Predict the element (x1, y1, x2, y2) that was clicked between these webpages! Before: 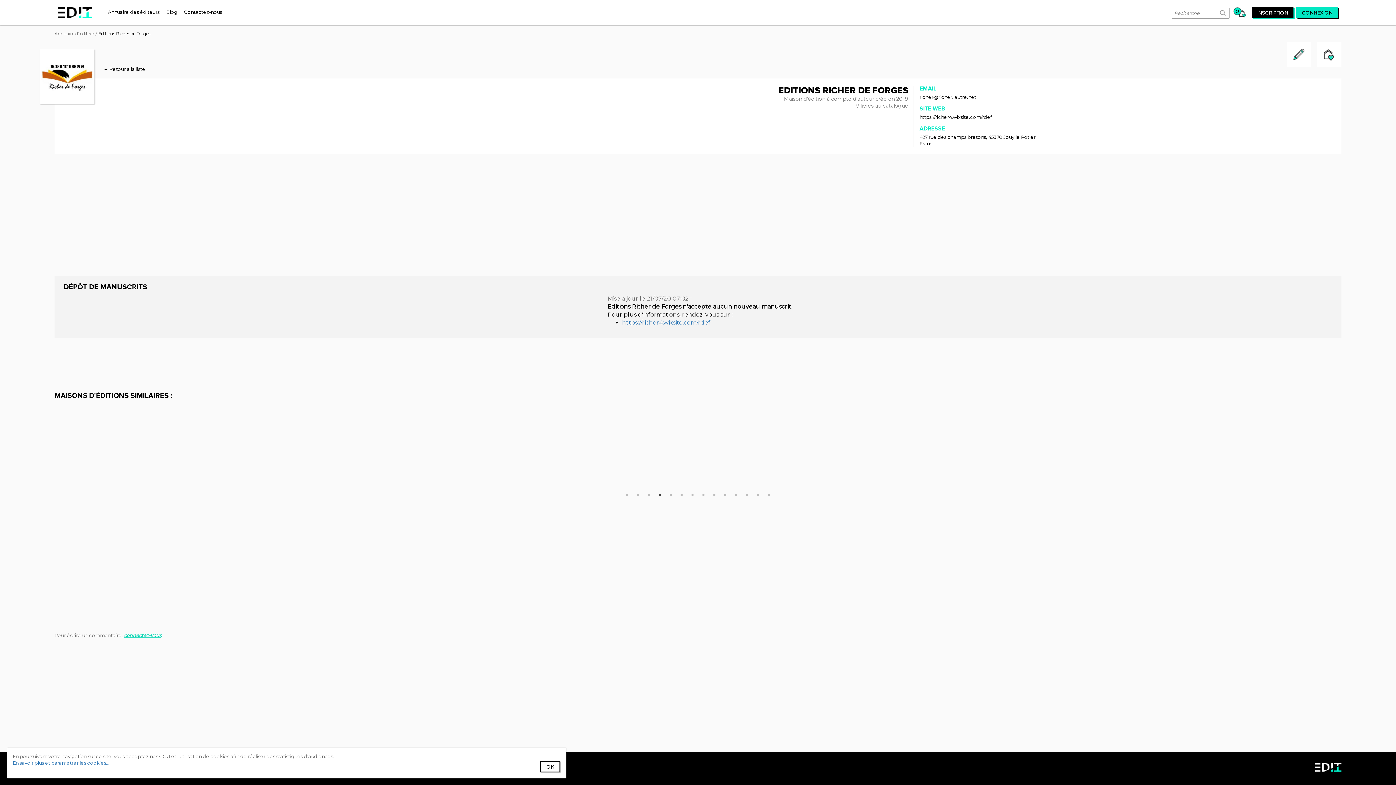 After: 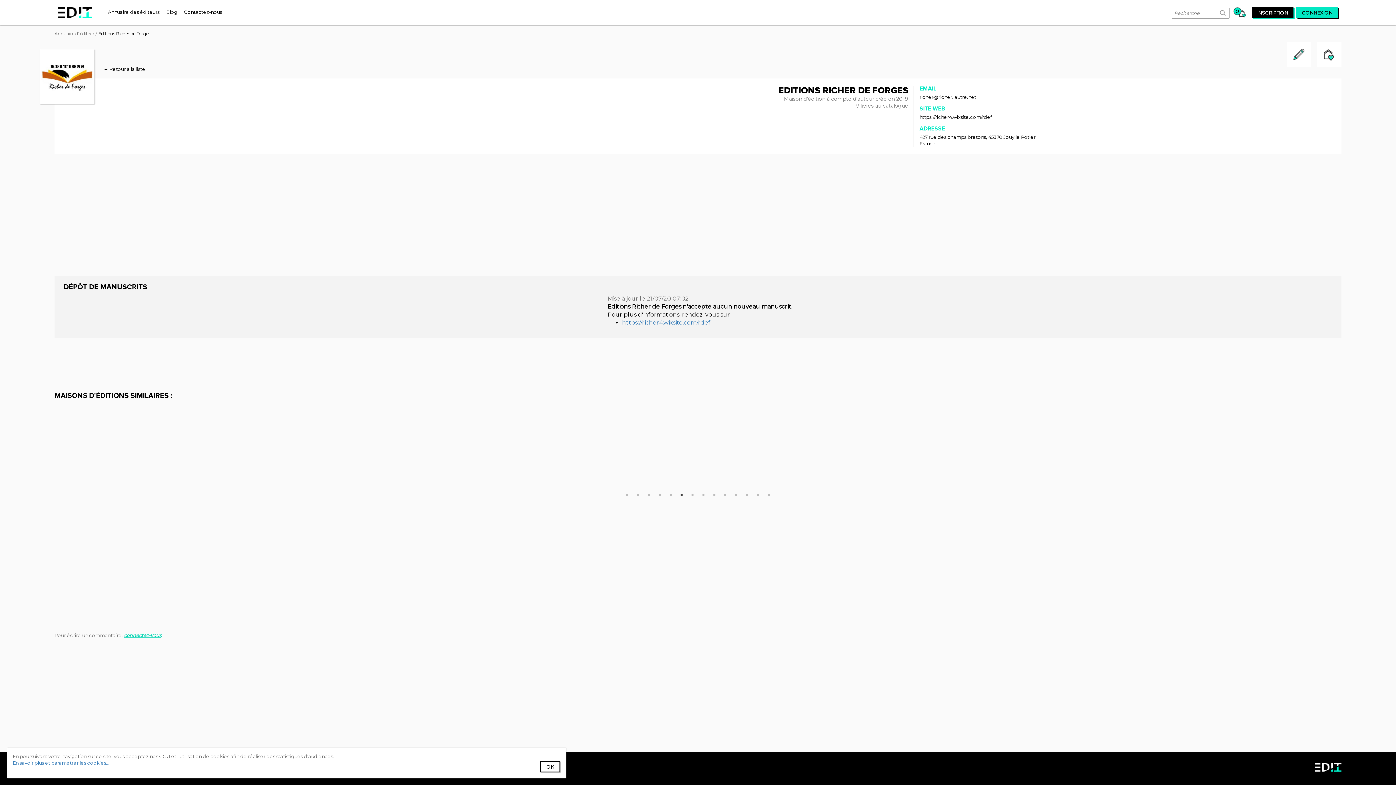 Action: label: 6 bbox: (678, 490, 685, 497)